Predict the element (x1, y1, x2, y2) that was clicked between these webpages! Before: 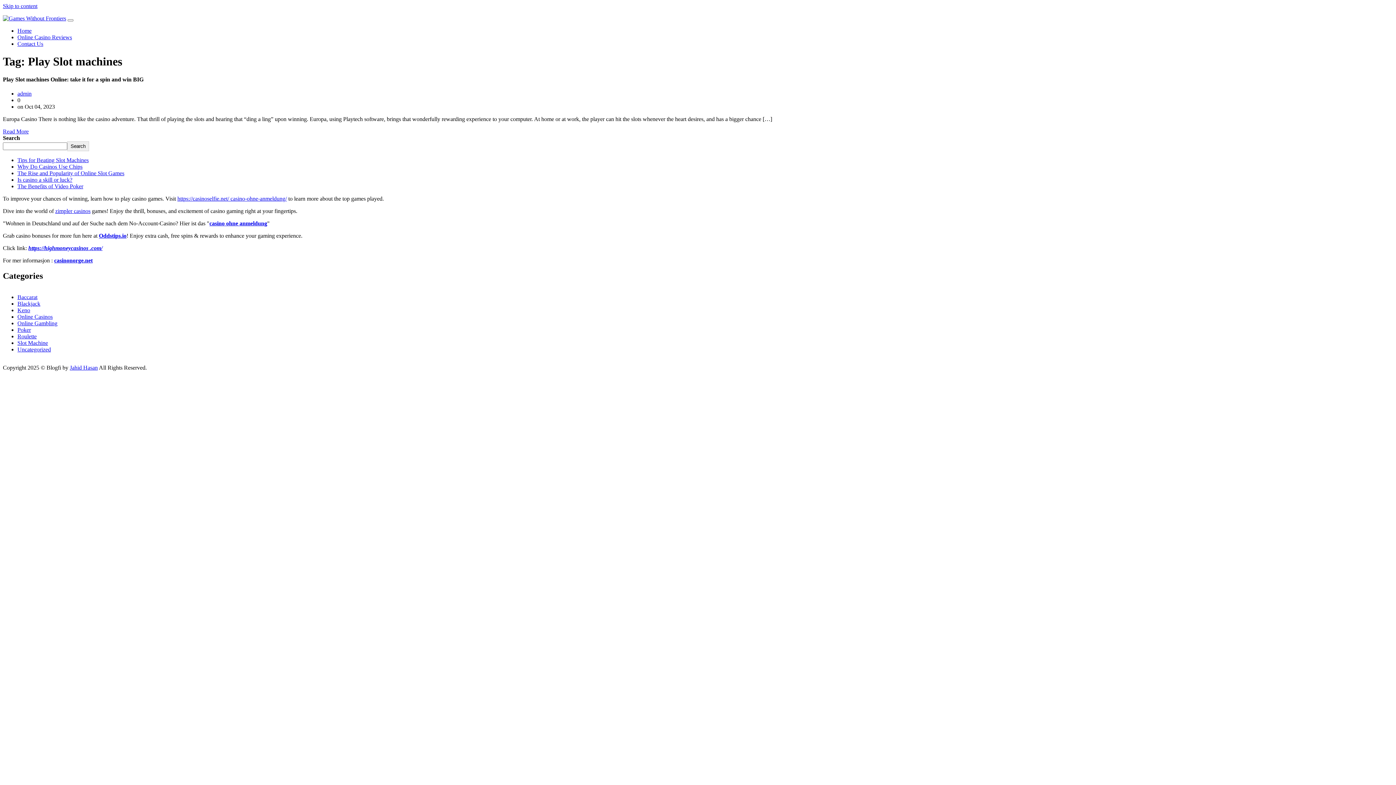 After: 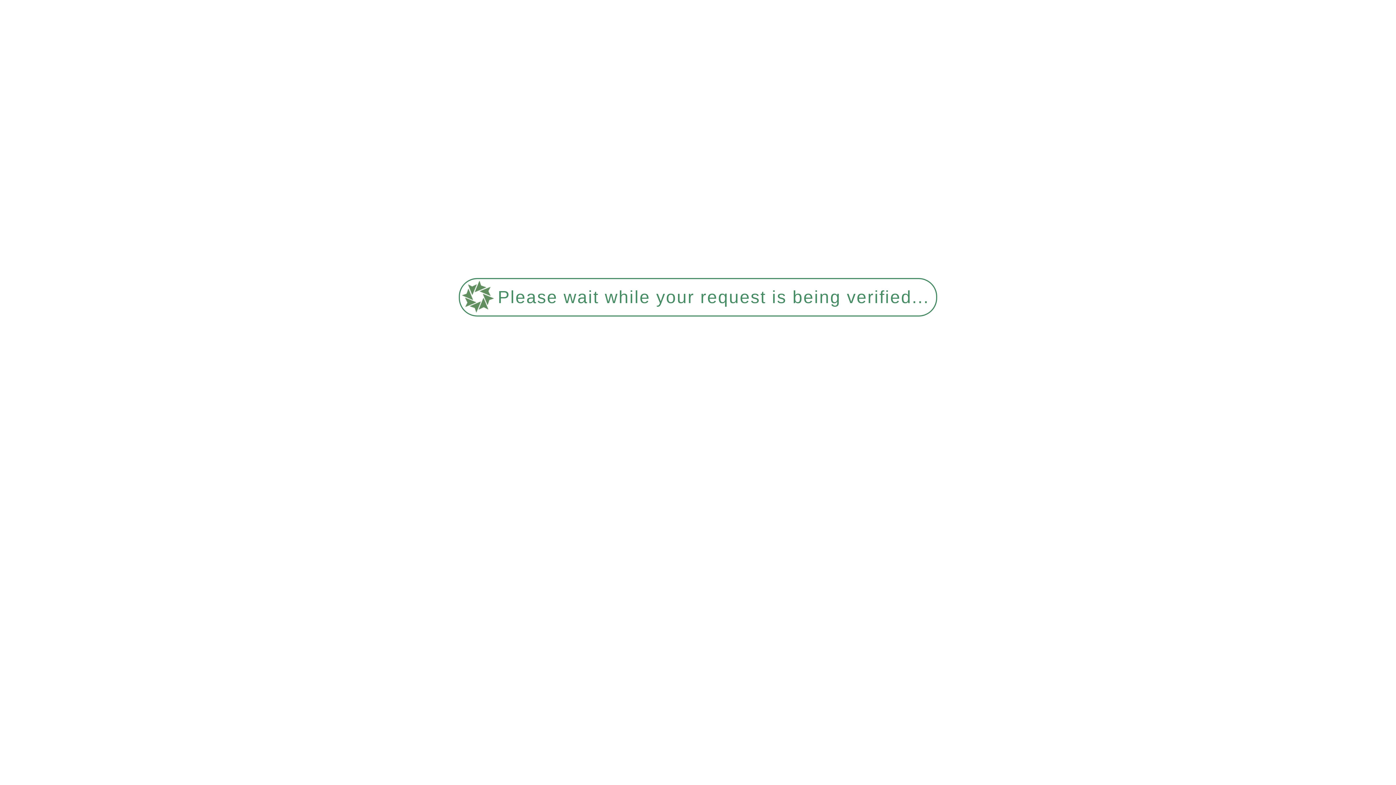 Action: label: Baccarat bbox: (17, 294, 37, 300)